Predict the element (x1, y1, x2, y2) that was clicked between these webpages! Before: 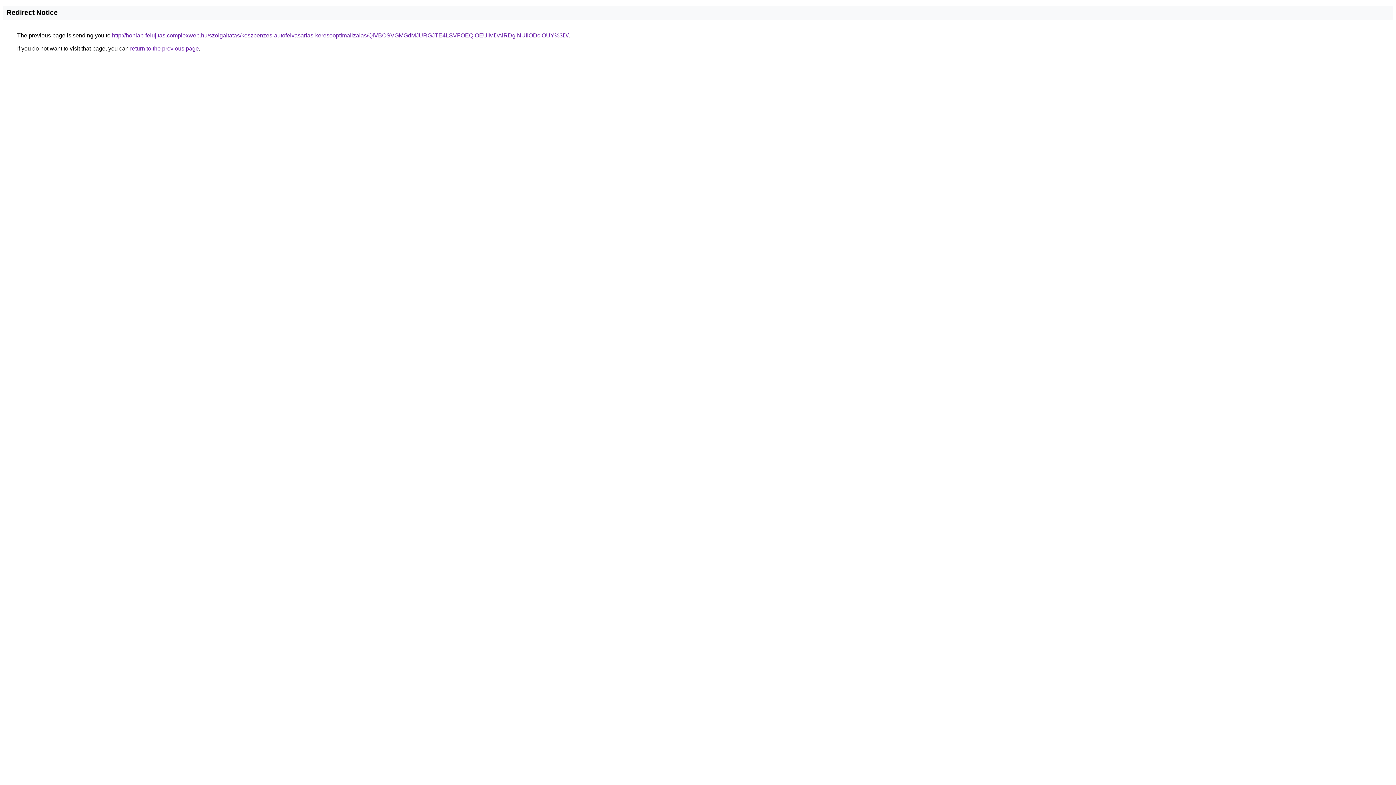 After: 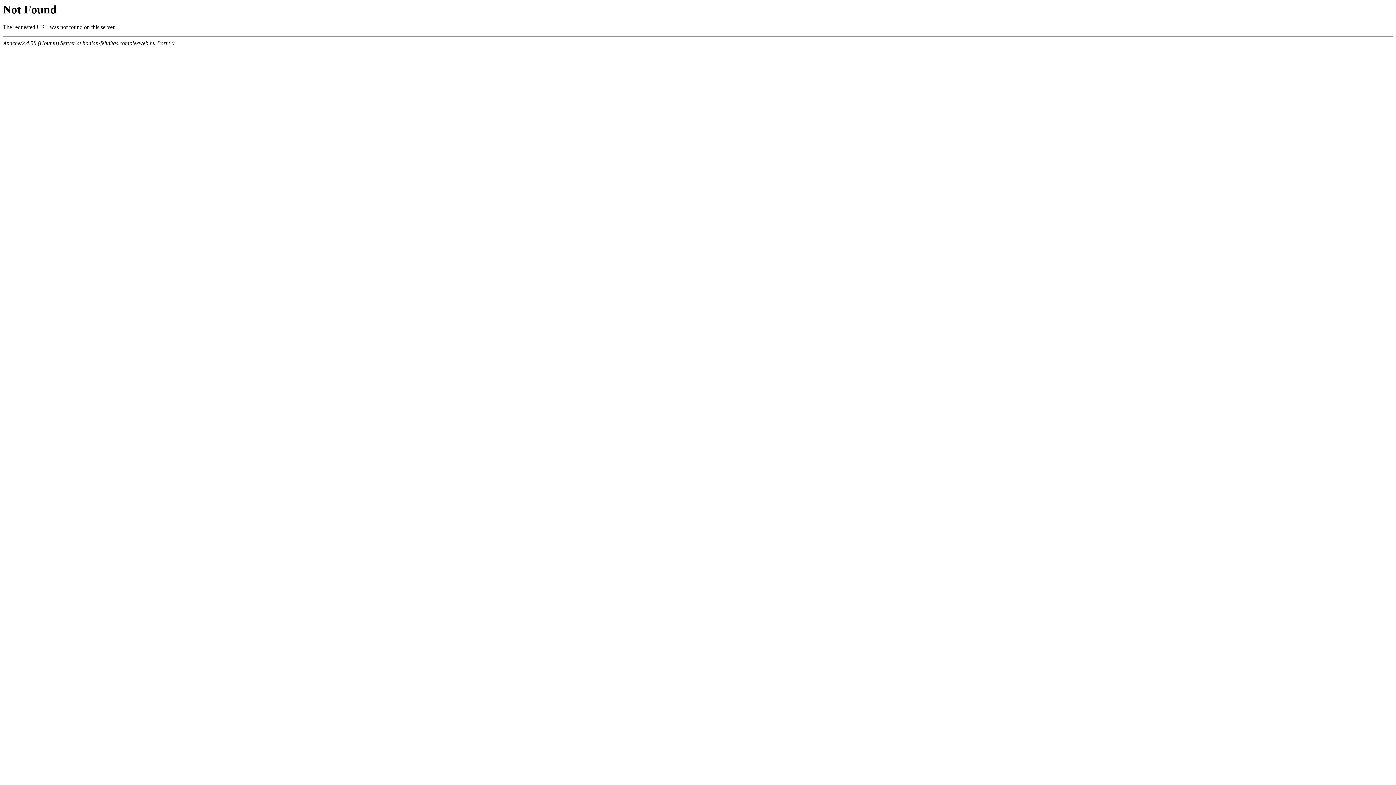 Action: bbox: (112, 32, 568, 38) label: http://honlap-felujitas.complexweb.hu/szolgaltatas/keszpenzes-autofelvasarlas-keresooptimalizalas/QiVBOSVGMGdMJURGJTE4LSVFOEQlOEUlMDAlRDglNUIlODclOUY%3D/